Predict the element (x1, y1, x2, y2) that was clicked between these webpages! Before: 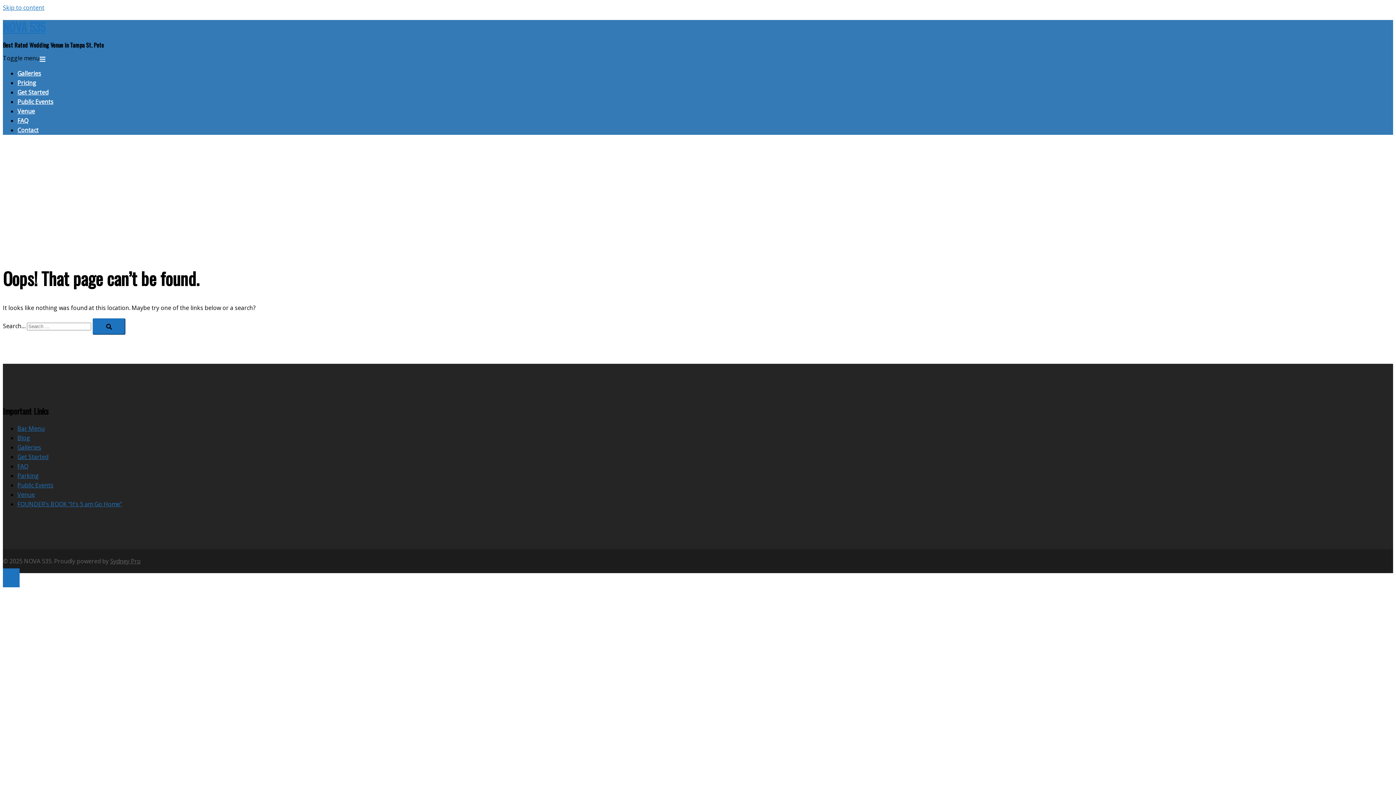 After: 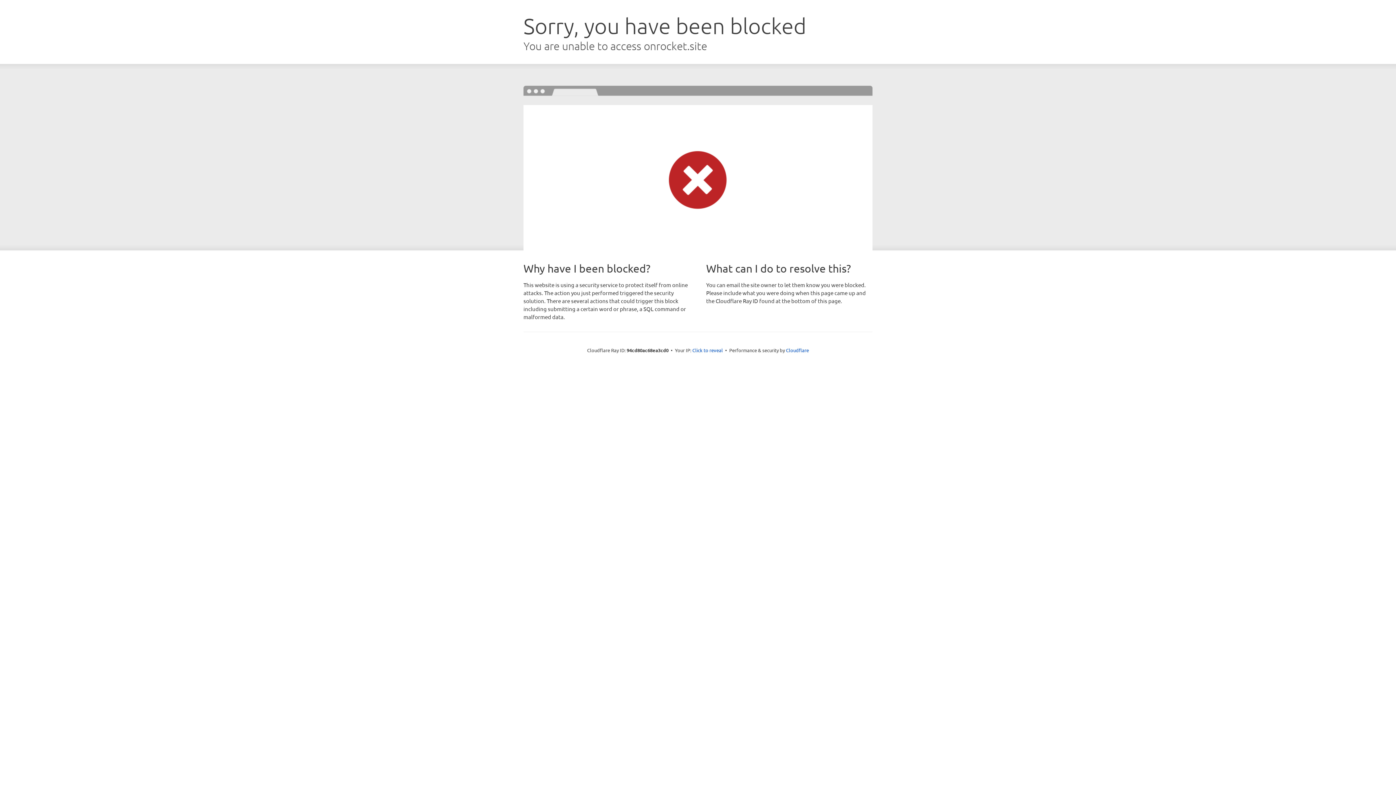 Action: bbox: (110, 557, 140, 565) label: Sydney Pro